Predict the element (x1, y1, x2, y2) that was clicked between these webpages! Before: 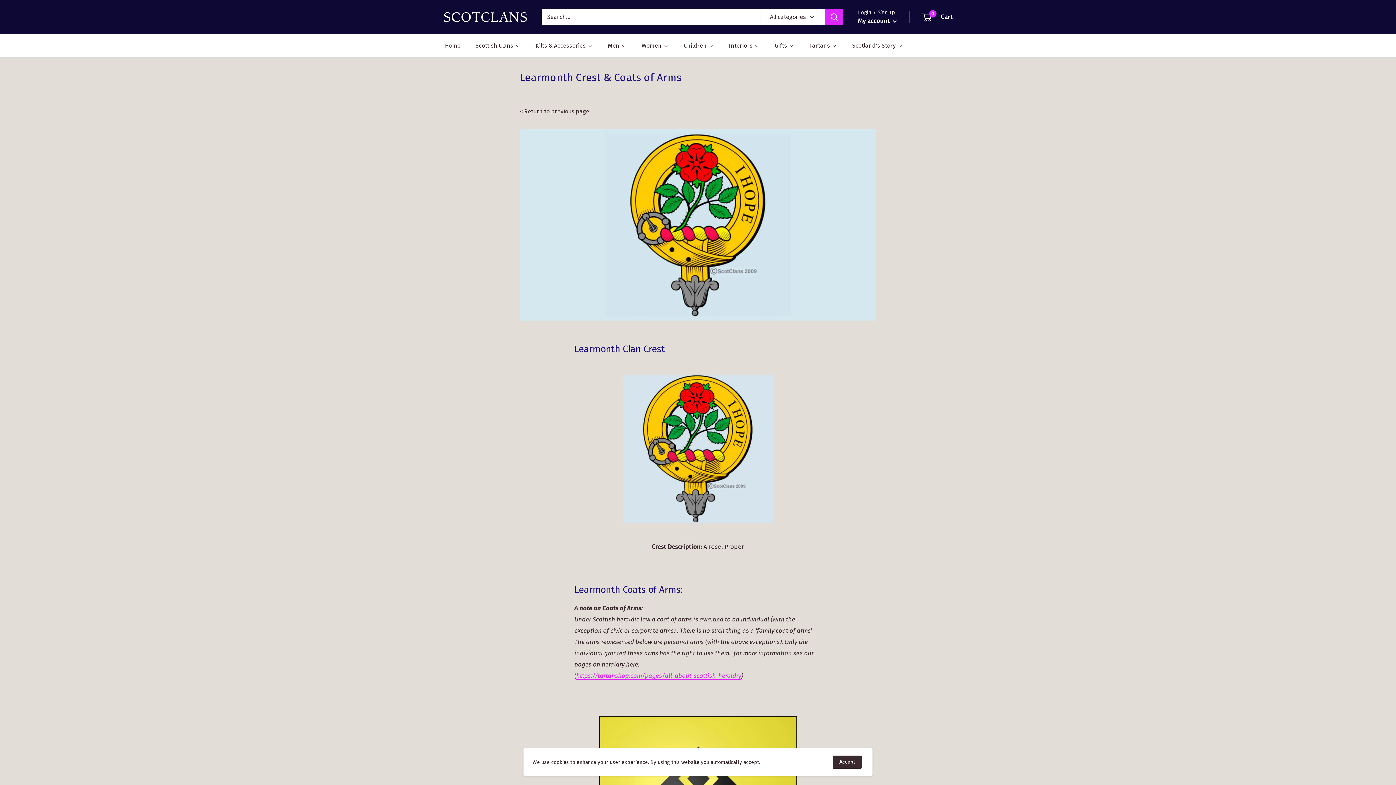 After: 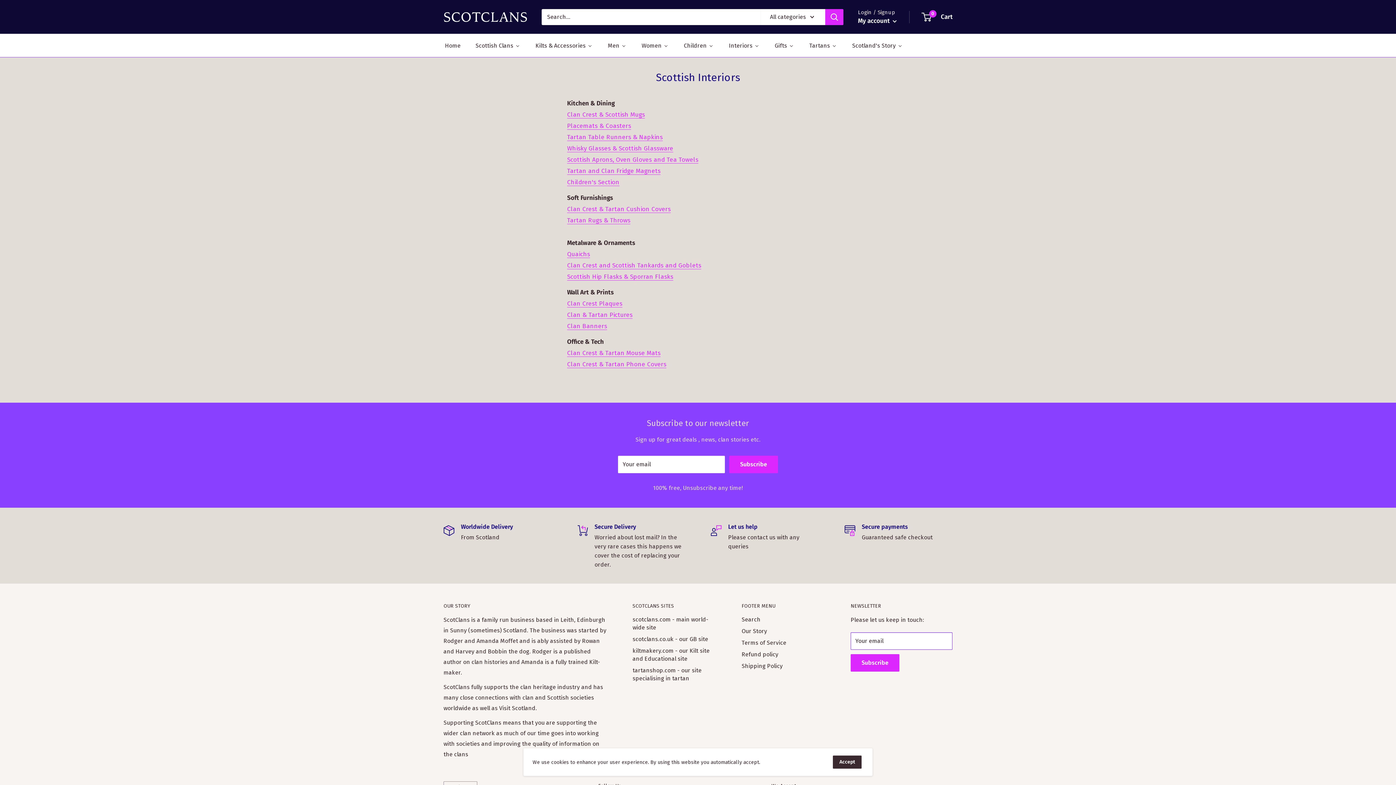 Action: bbox: (727, 40, 760, 51) label: Interiors